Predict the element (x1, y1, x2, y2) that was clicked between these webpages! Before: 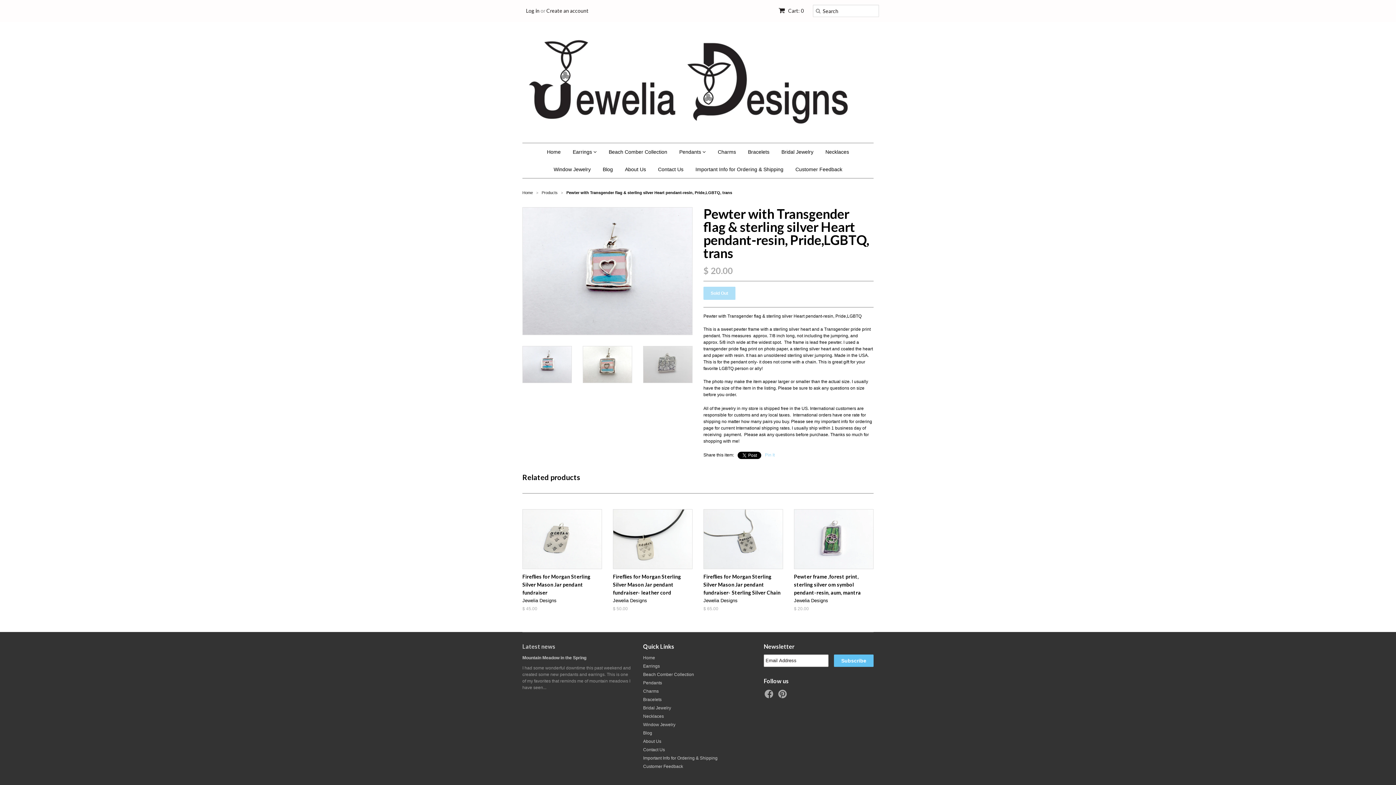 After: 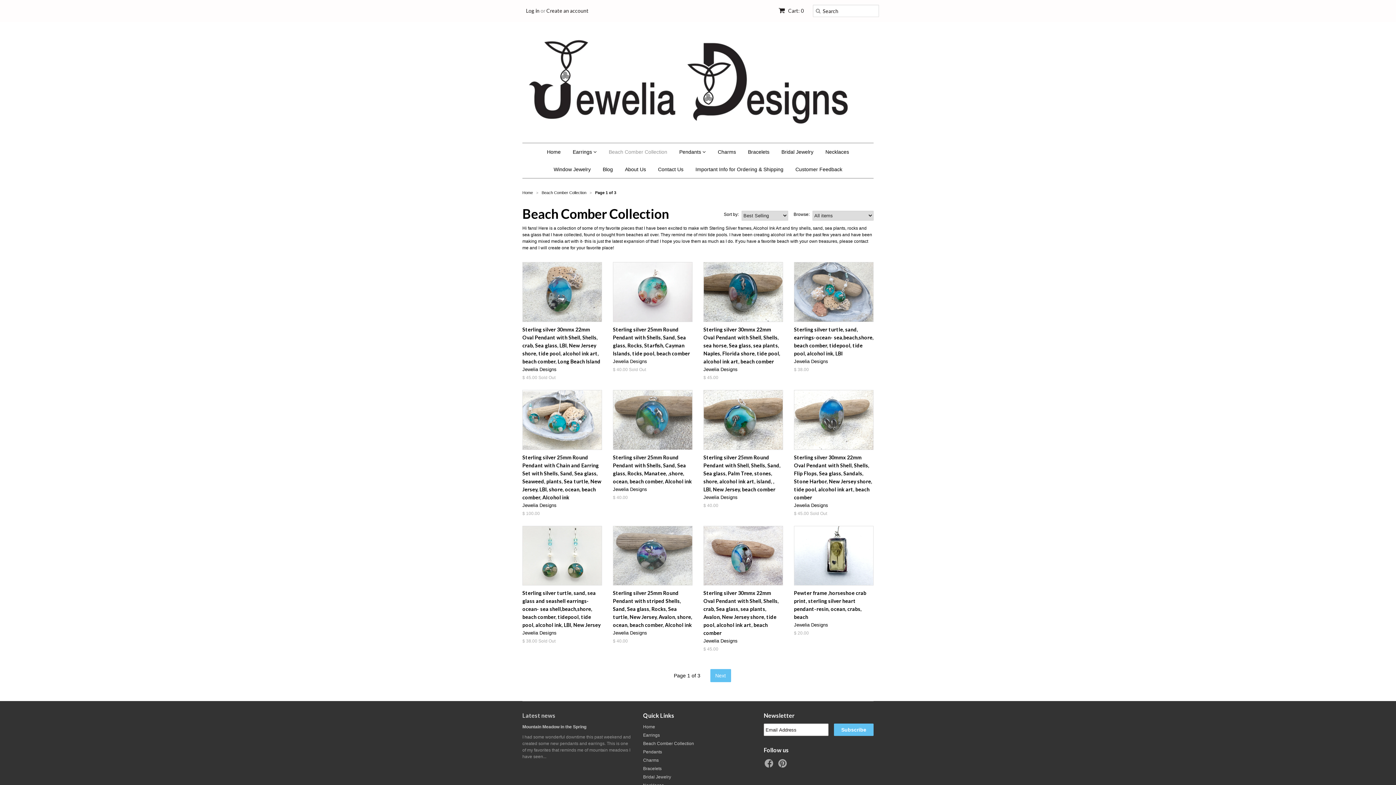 Action: label: Beach Comber Collection bbox: (643, 672, 694, 677)